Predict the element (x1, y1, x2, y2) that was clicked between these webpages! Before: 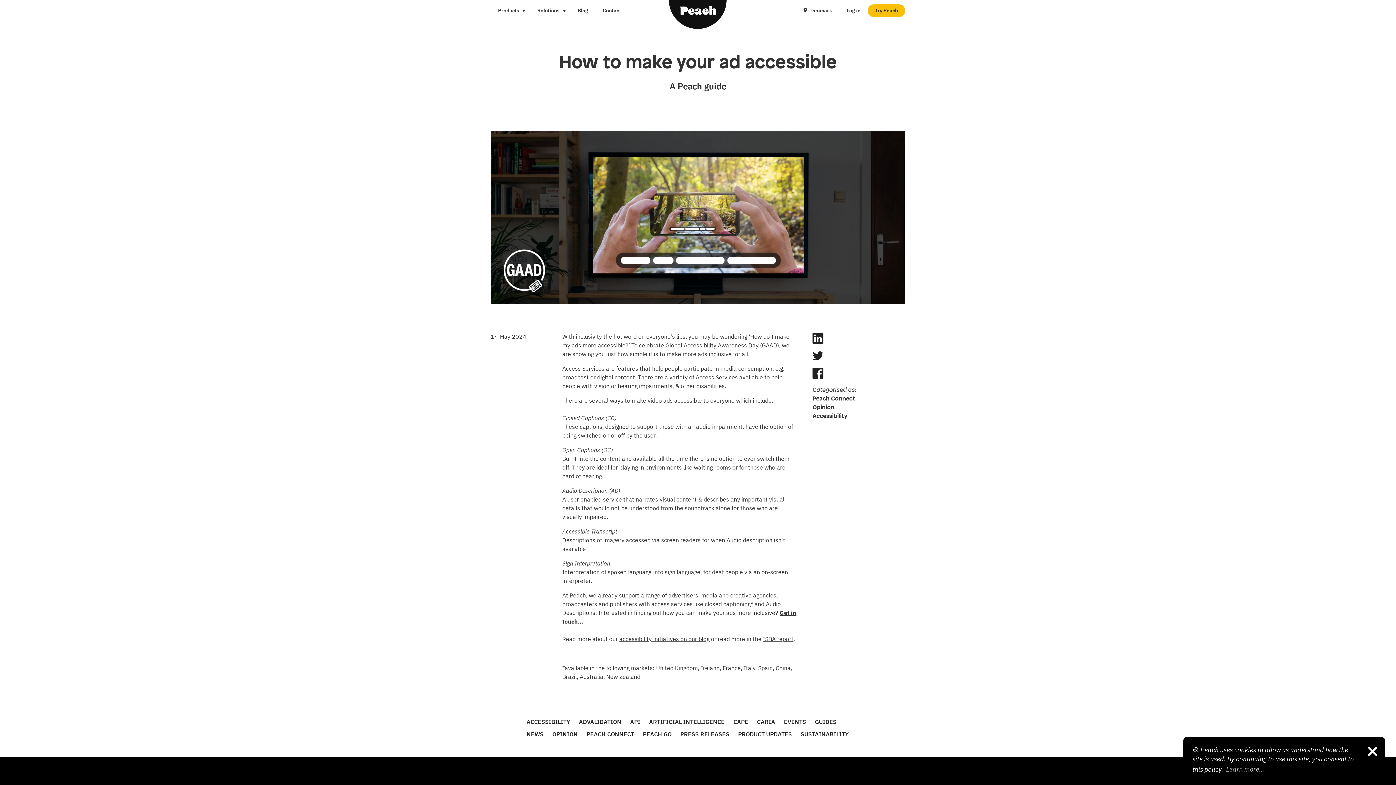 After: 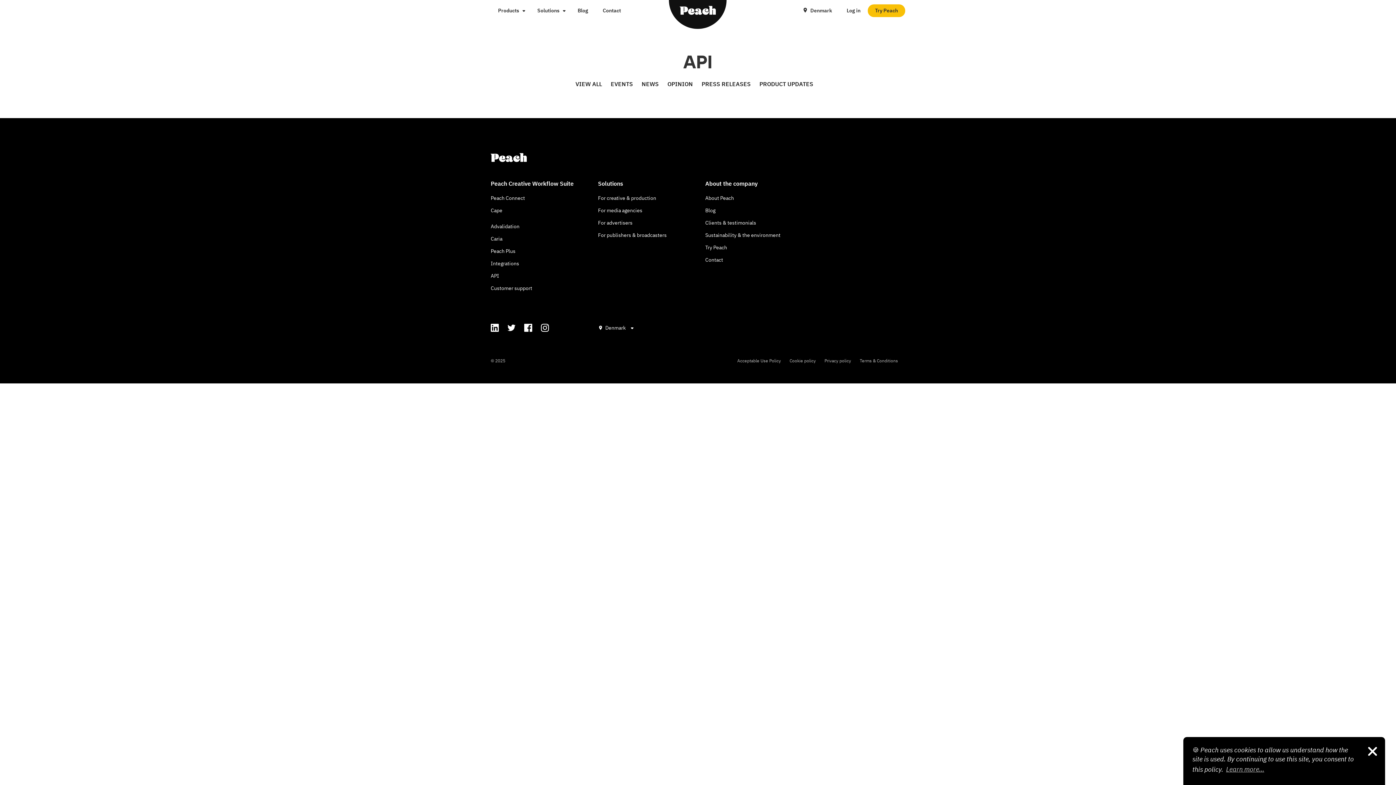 Action: bbox: (630, 720, 640, 725) label: API